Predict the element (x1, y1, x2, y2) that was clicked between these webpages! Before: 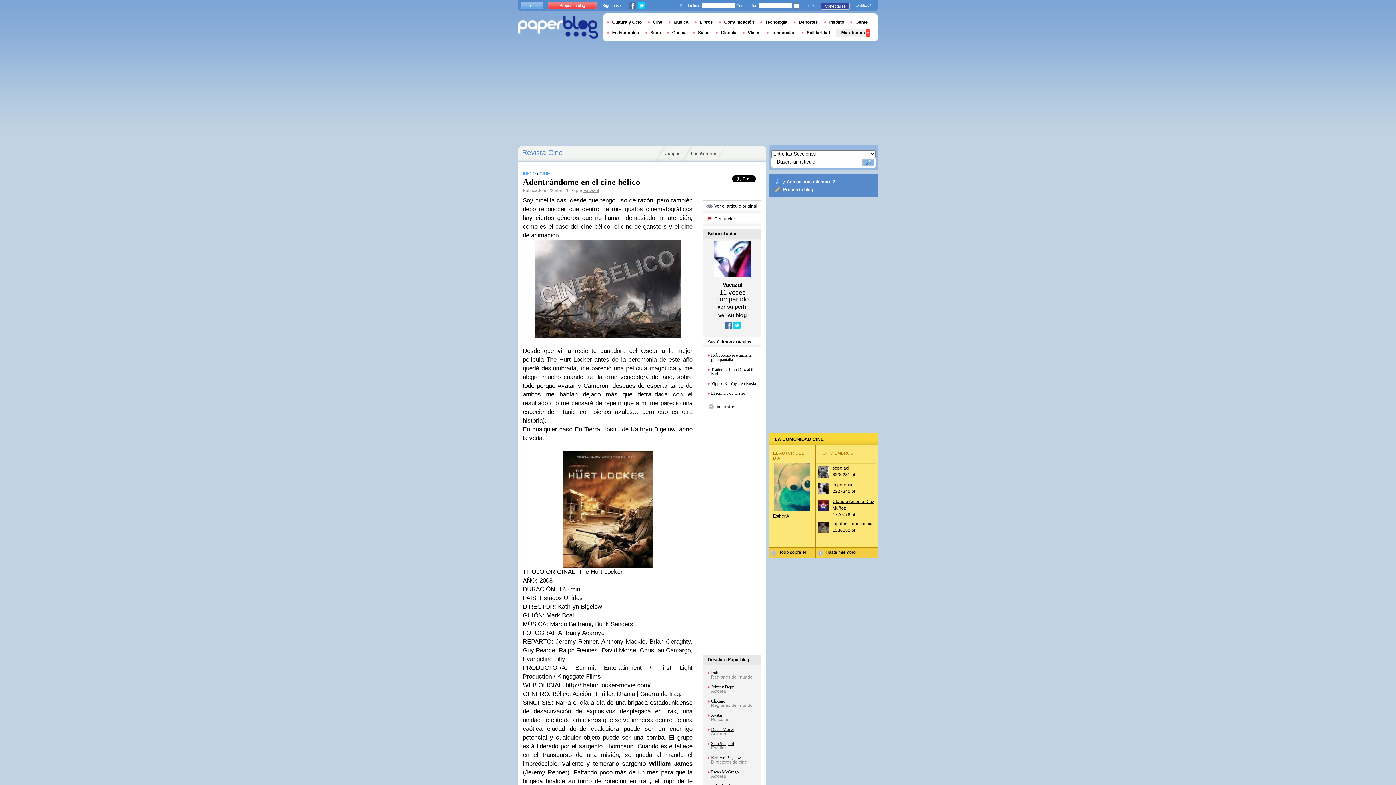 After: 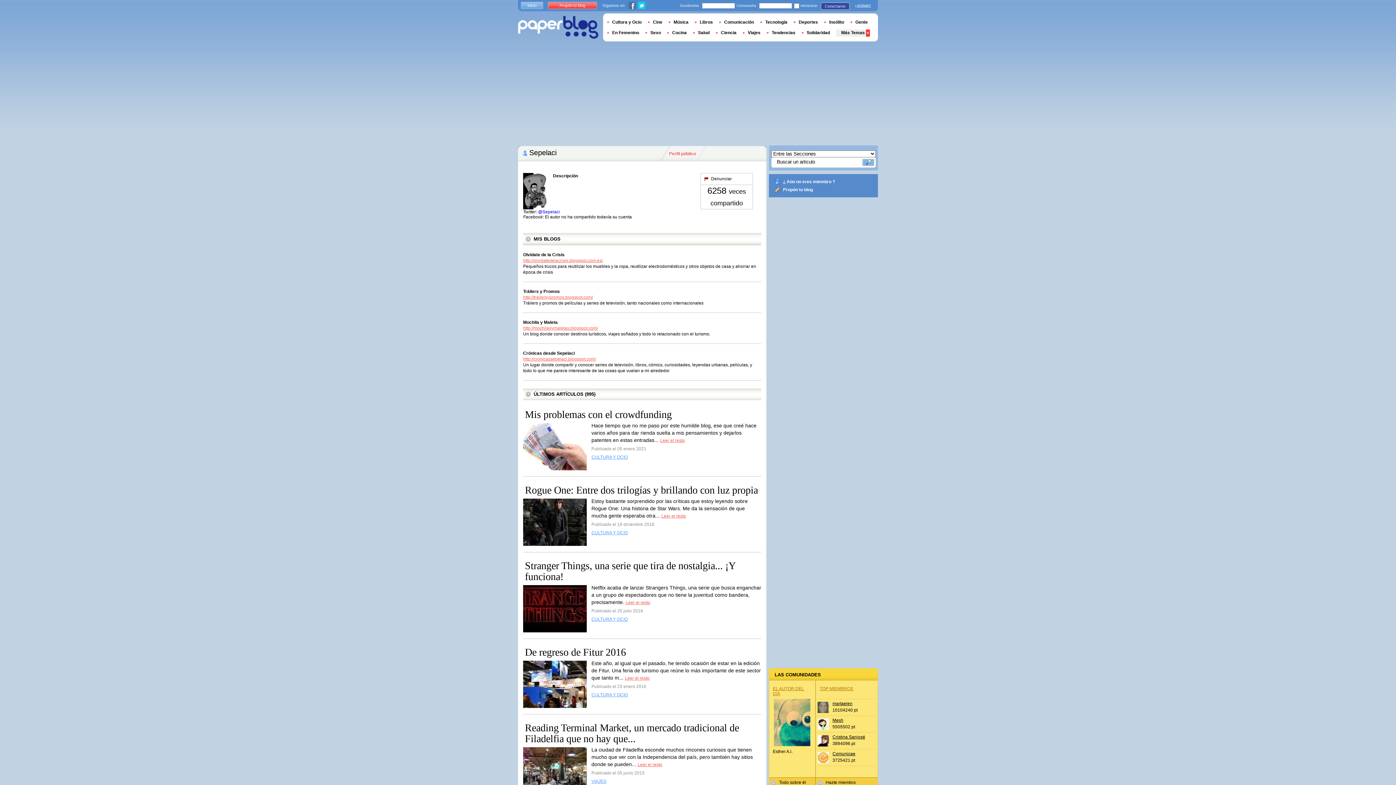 Action: bbox: (832, 465, 849, 470) label: sepelaci